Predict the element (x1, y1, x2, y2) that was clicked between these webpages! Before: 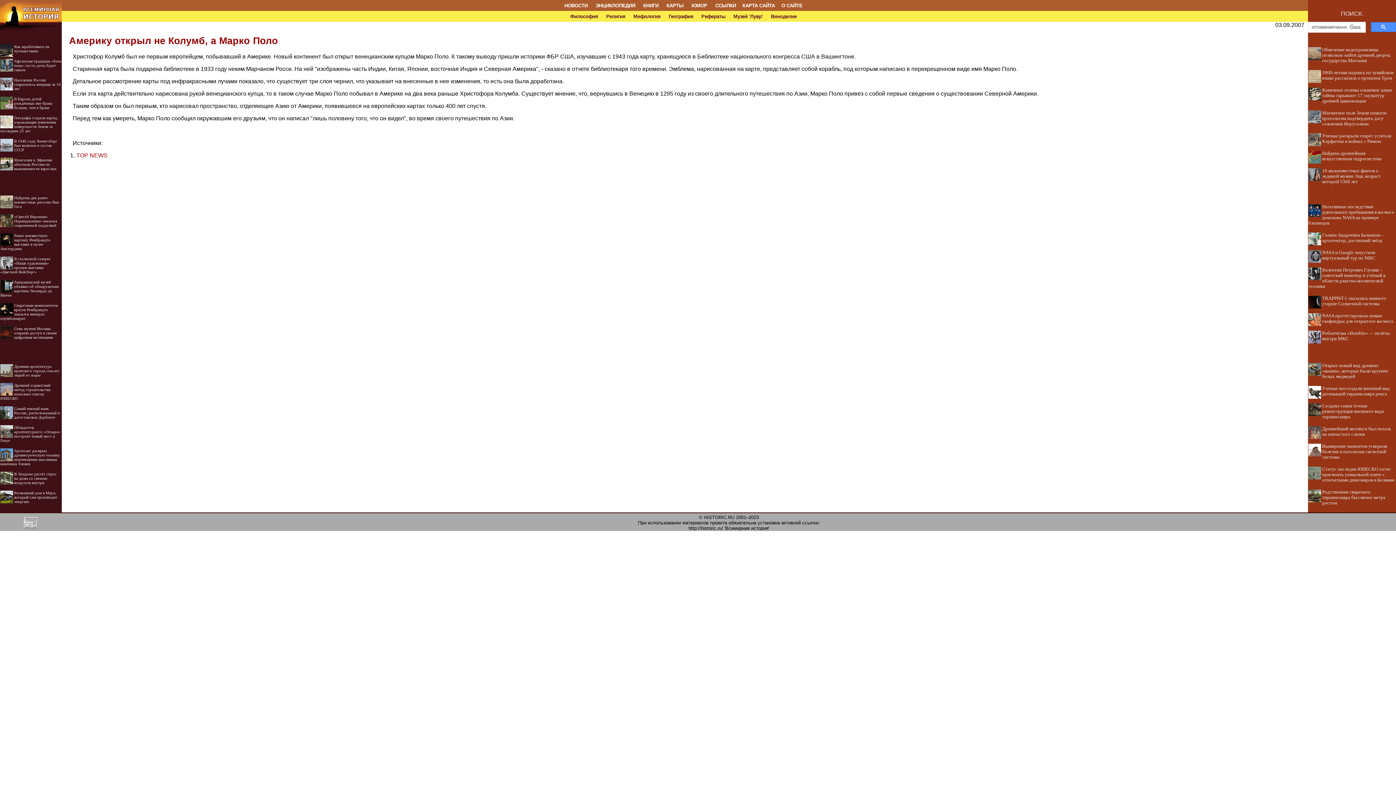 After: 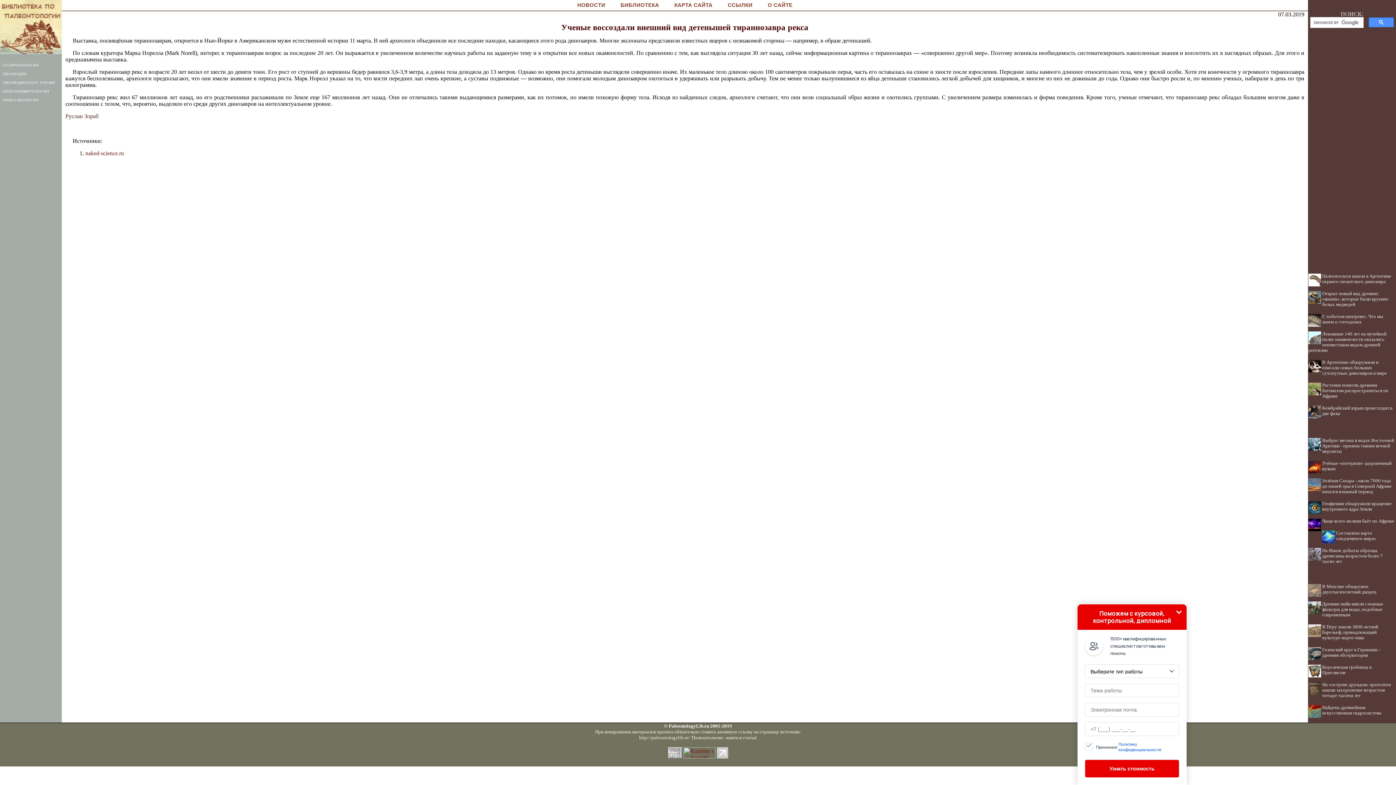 Action: bbox: (1322, 386, 1390, 396) label: Ученые воссоздали внешний вид детенышей тираннозавра рекса